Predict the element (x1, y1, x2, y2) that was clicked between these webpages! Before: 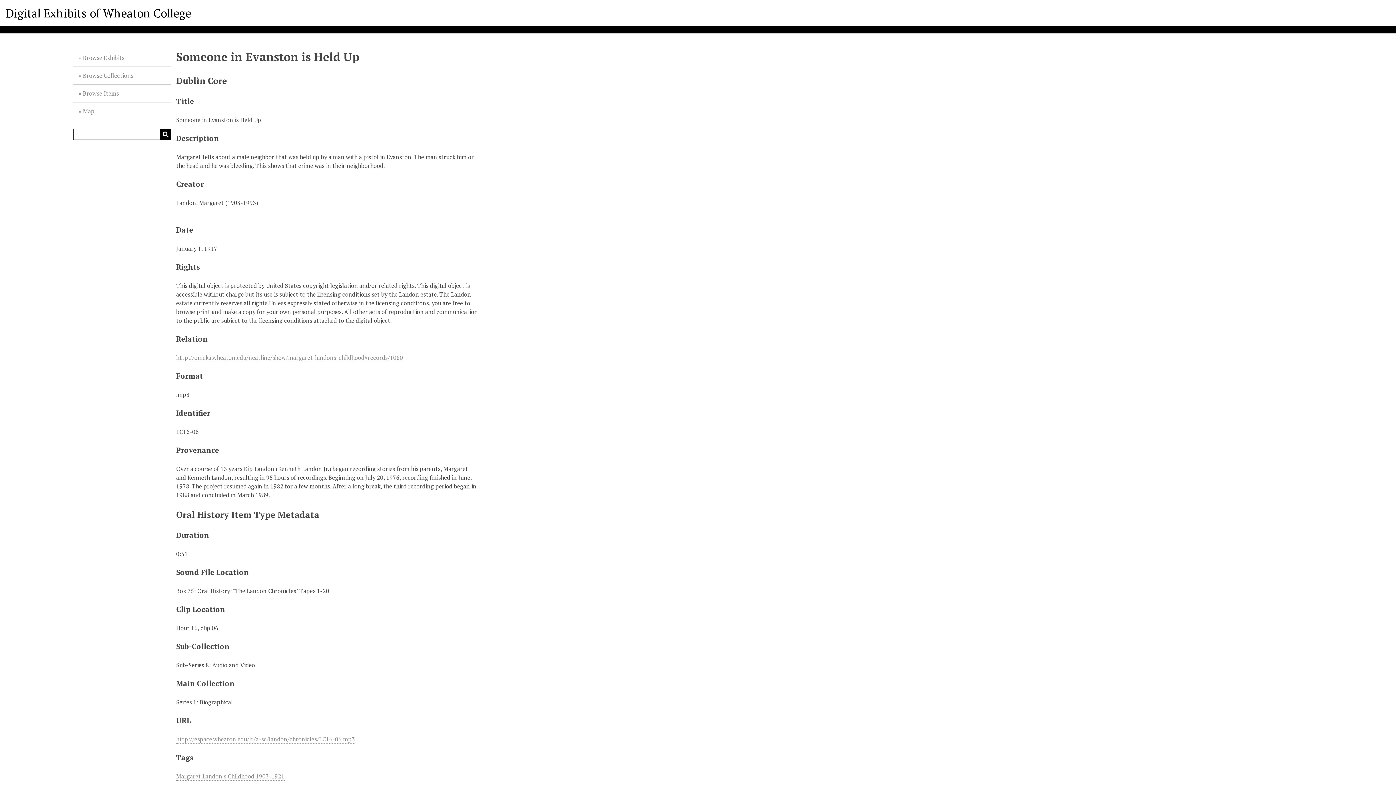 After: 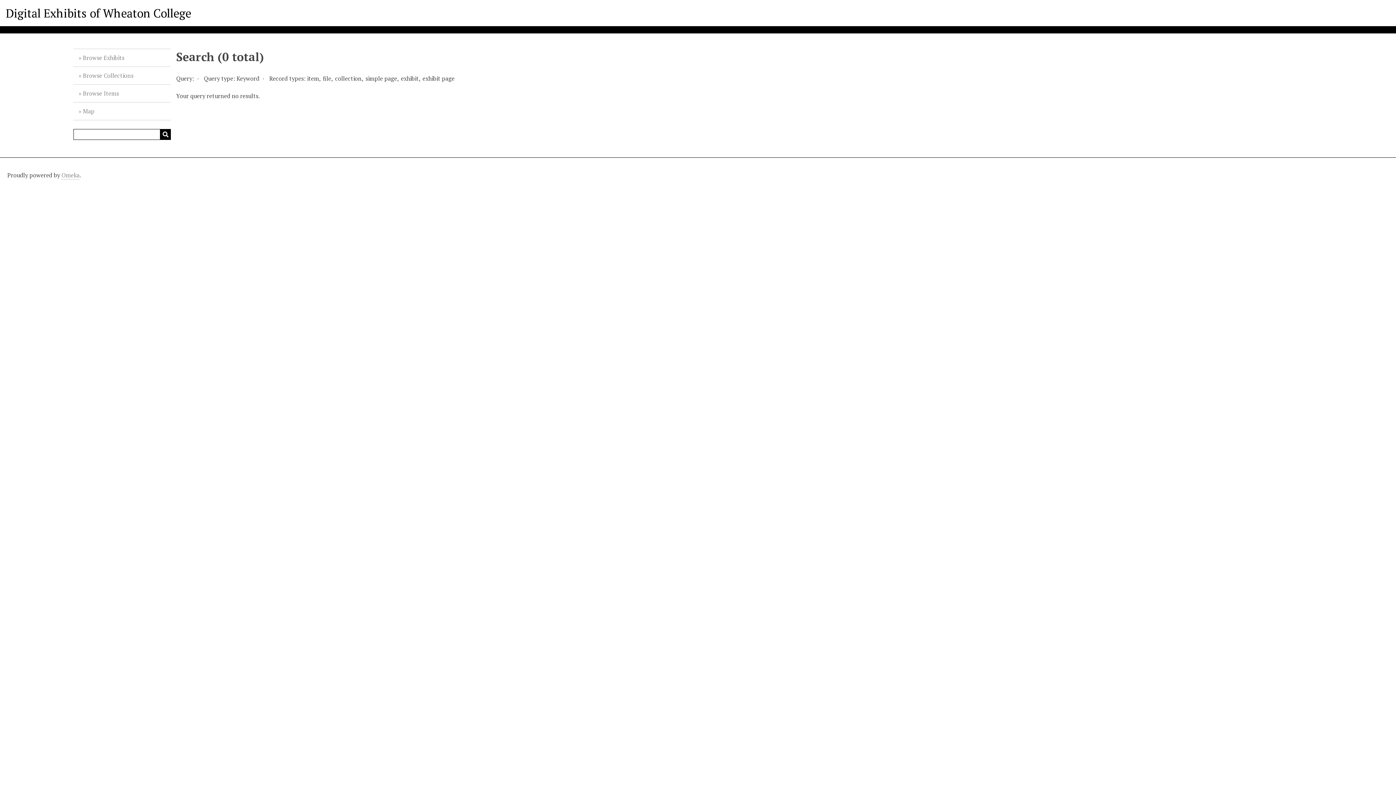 Action: bbox: (160, 129, 171, 140) label: Submit